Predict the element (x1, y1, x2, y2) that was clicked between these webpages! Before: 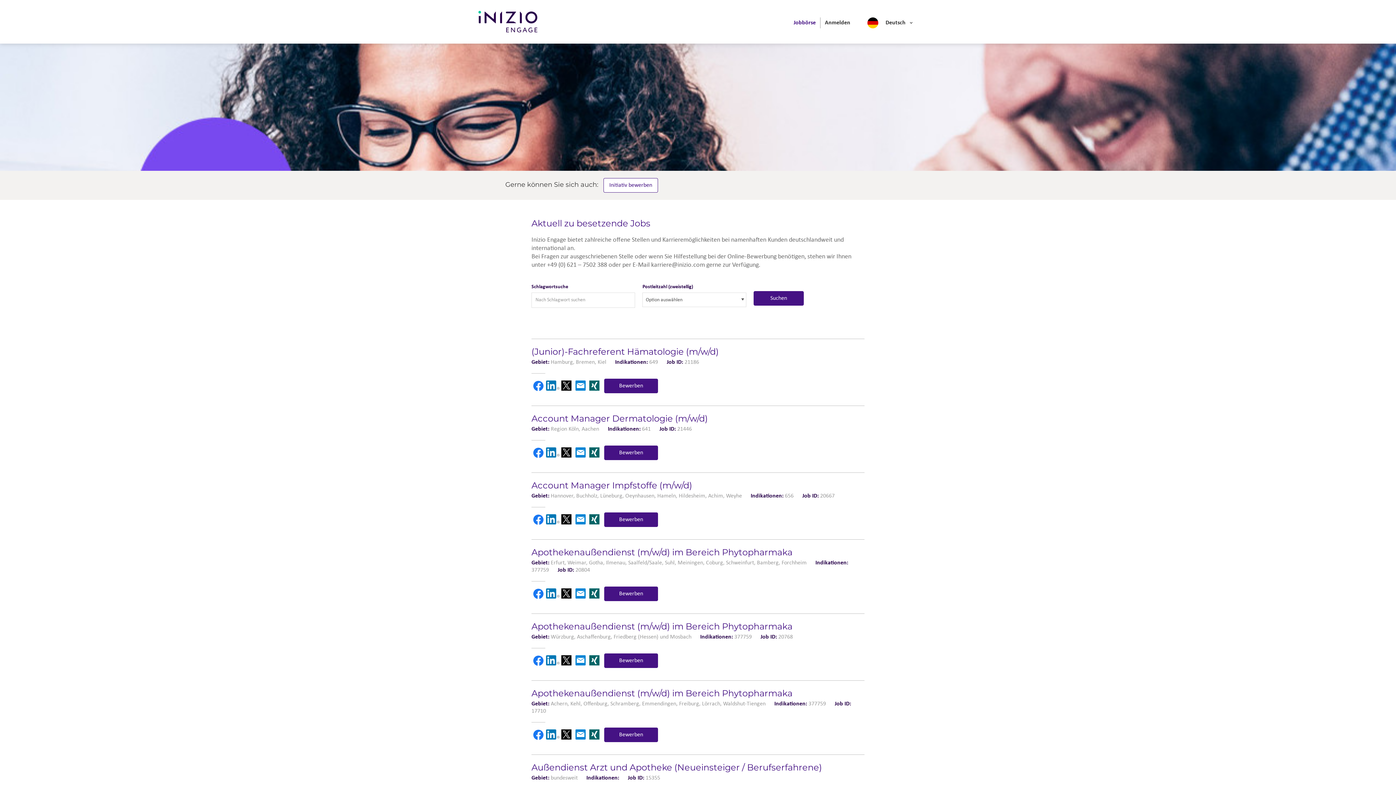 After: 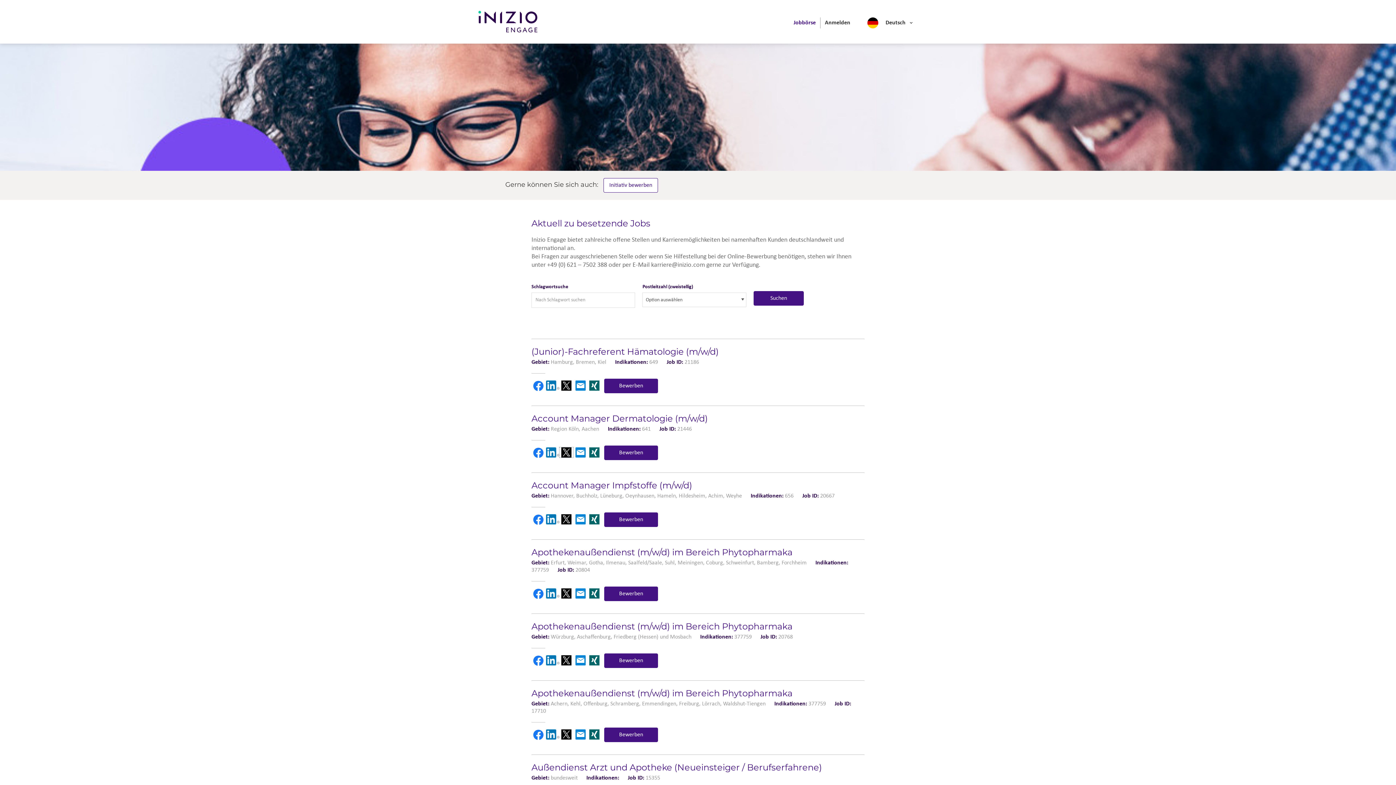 Action: label: Li AD Dermatologie-Region Köln, Aachen  mit X teilen bbox: (559, 447, 573, 457)